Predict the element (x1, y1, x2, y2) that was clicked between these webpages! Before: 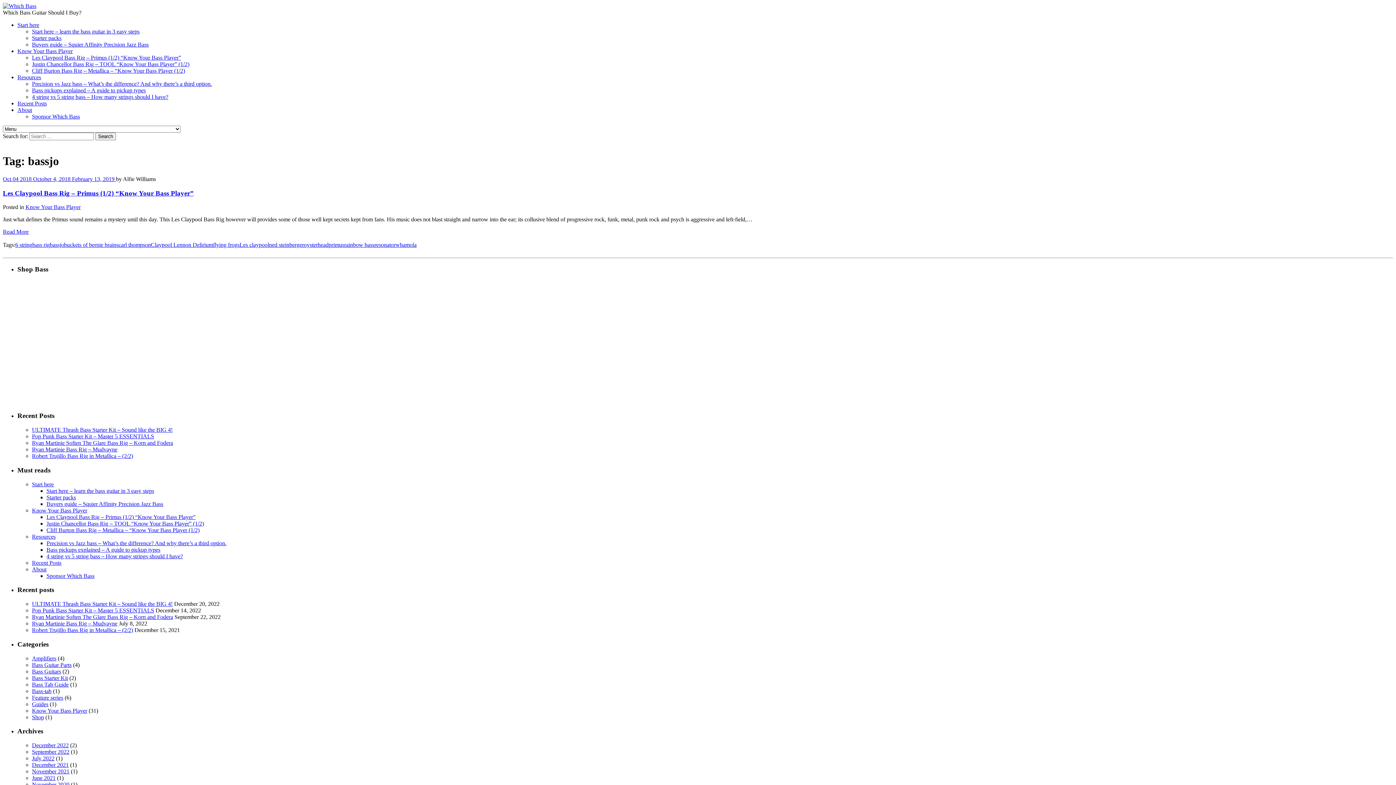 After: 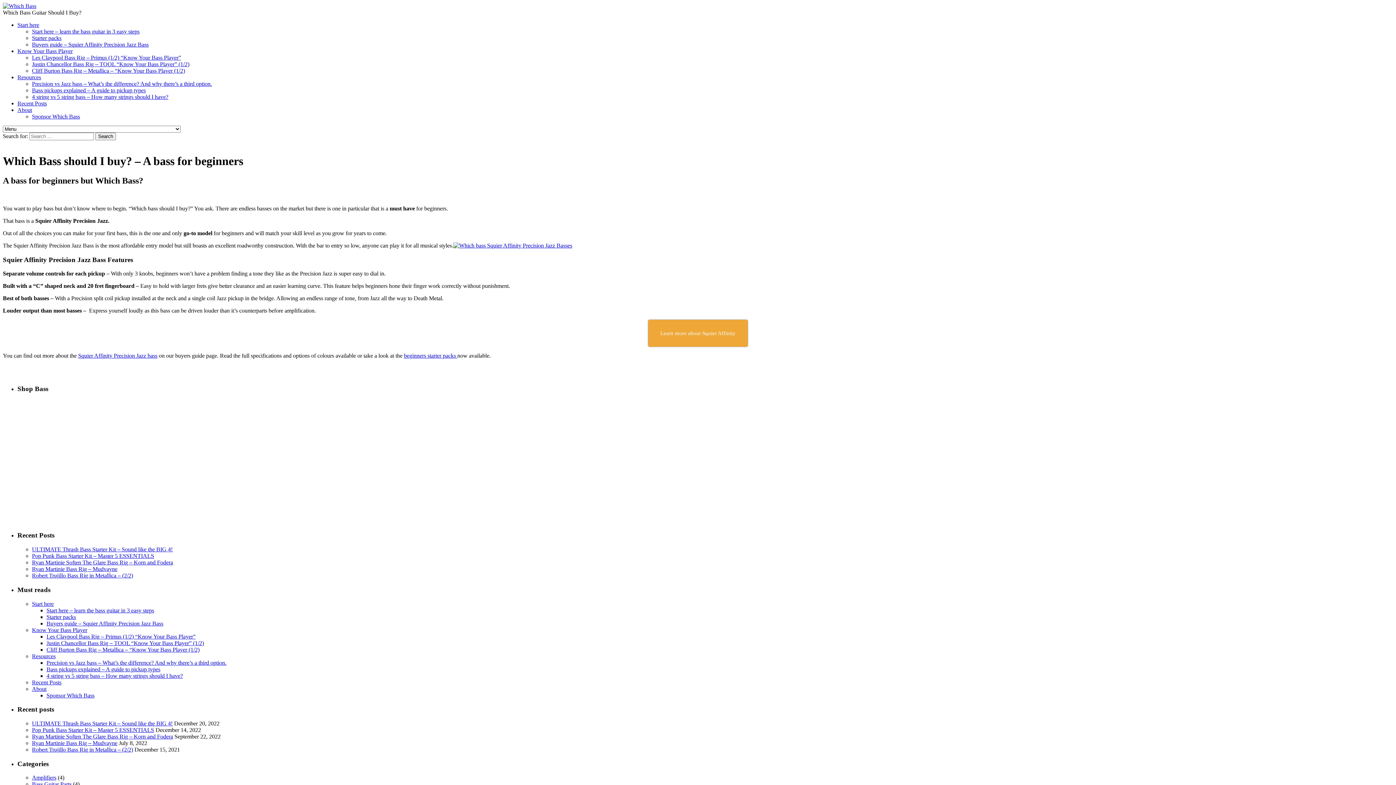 Action: bbox: (2, 2, 36, 9)